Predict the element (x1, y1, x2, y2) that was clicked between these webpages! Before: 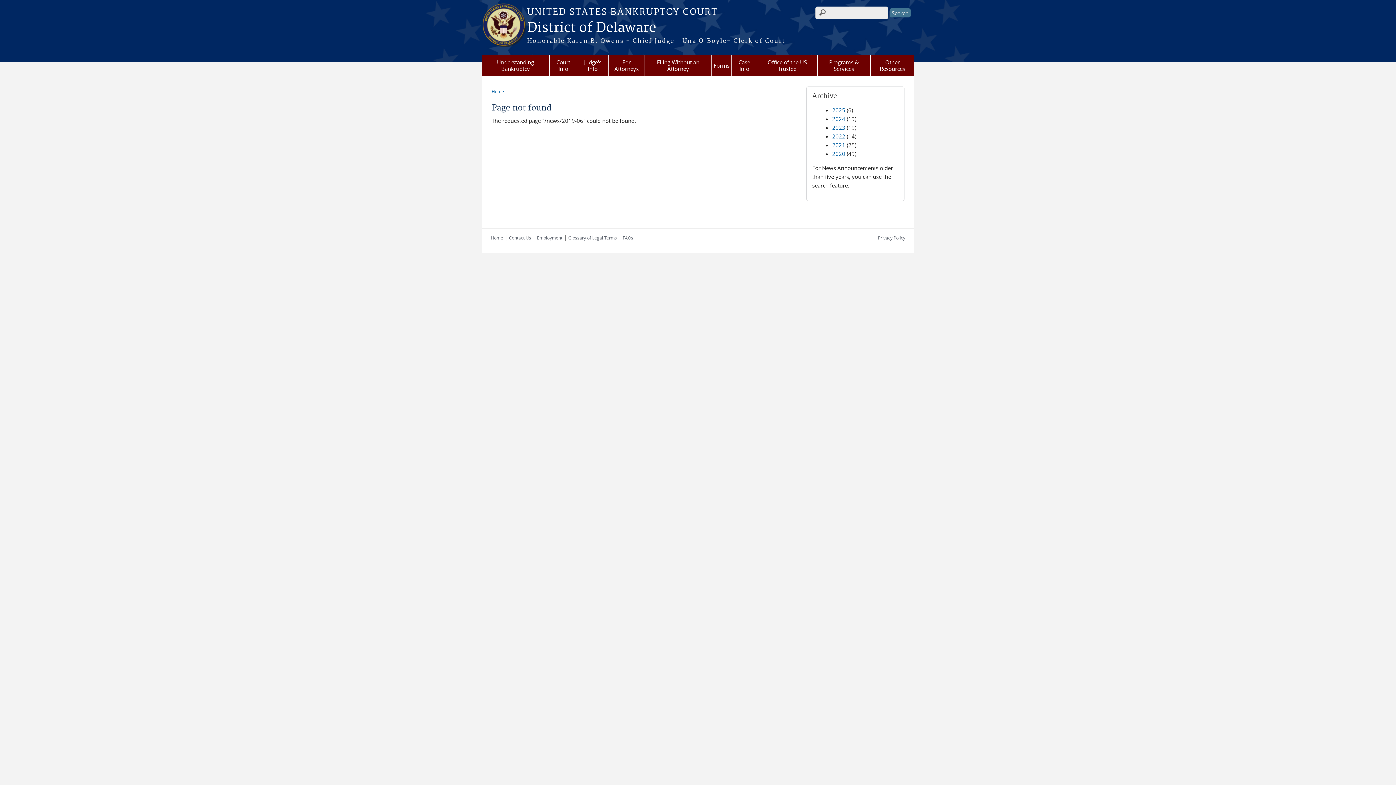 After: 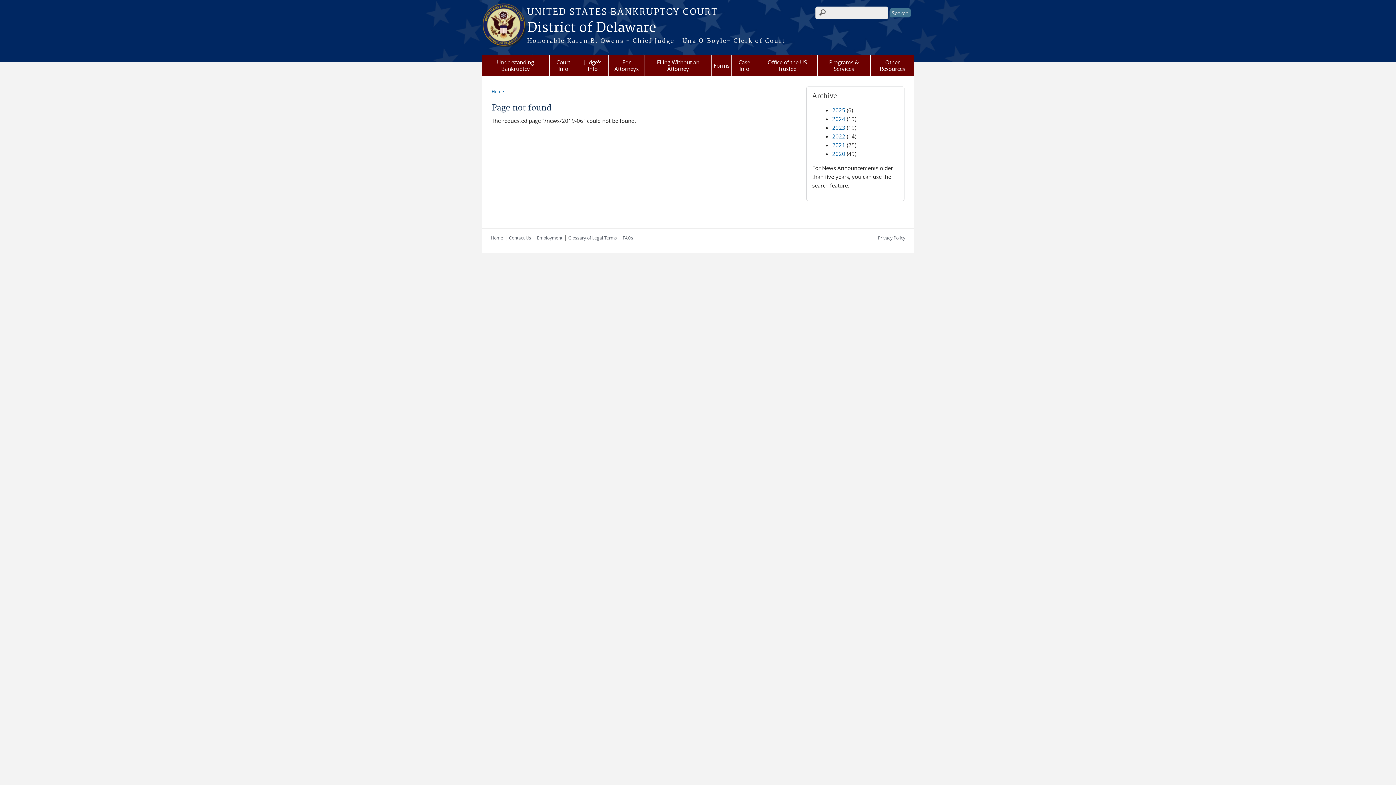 Action: bbox: (568, 234, 617, 240) label: Glossary of Legal Terms